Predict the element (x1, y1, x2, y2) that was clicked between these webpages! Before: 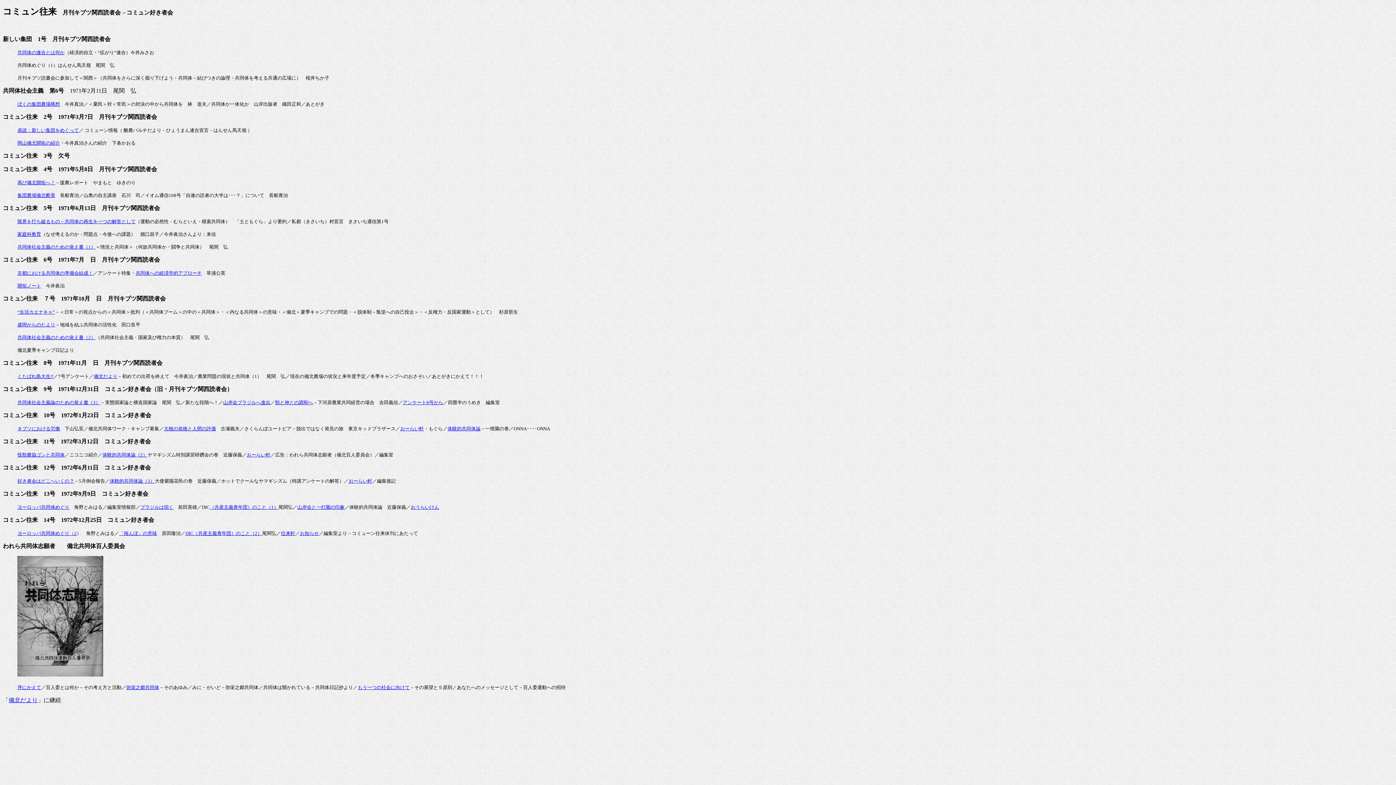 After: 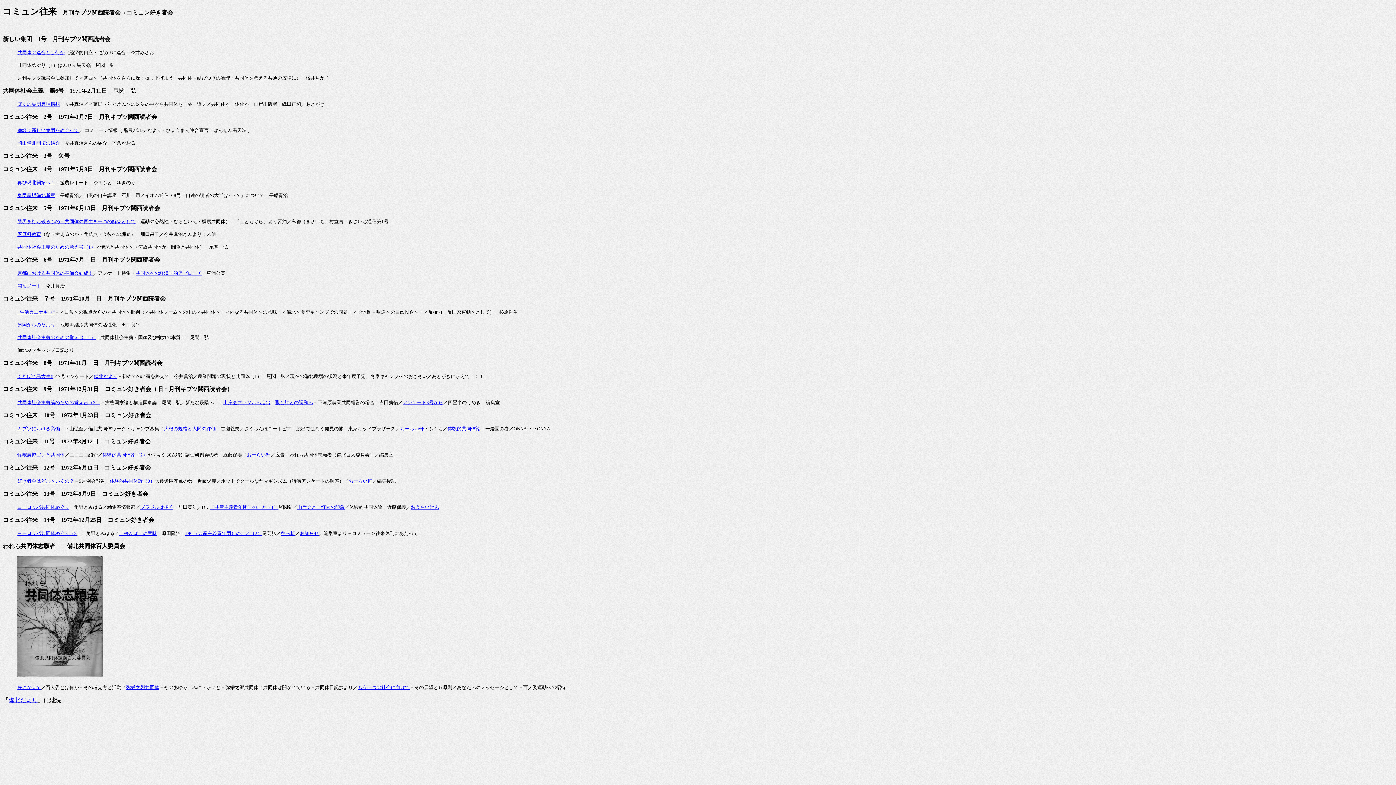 Action: bbox: (297, 504, 344, 510) label: 山岸会と一灯園の印象